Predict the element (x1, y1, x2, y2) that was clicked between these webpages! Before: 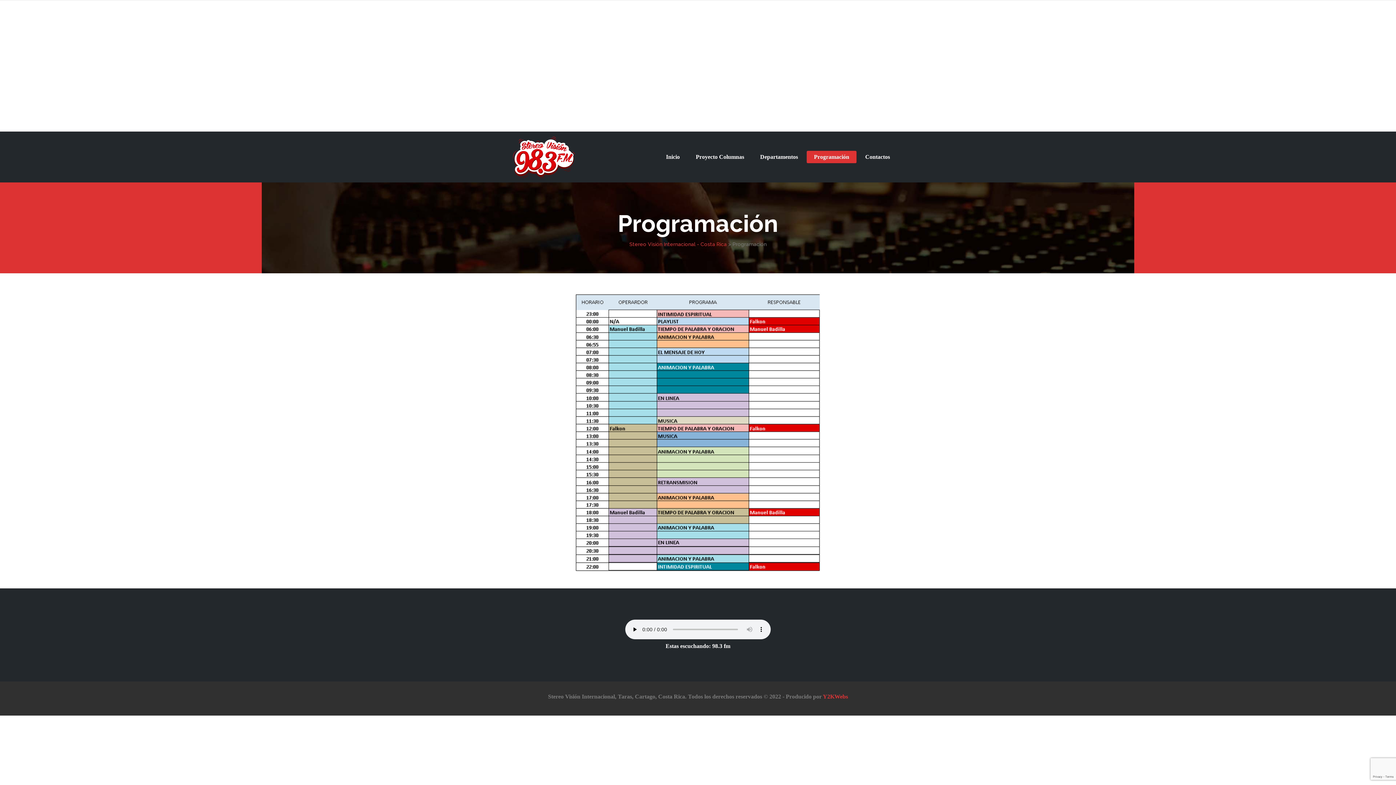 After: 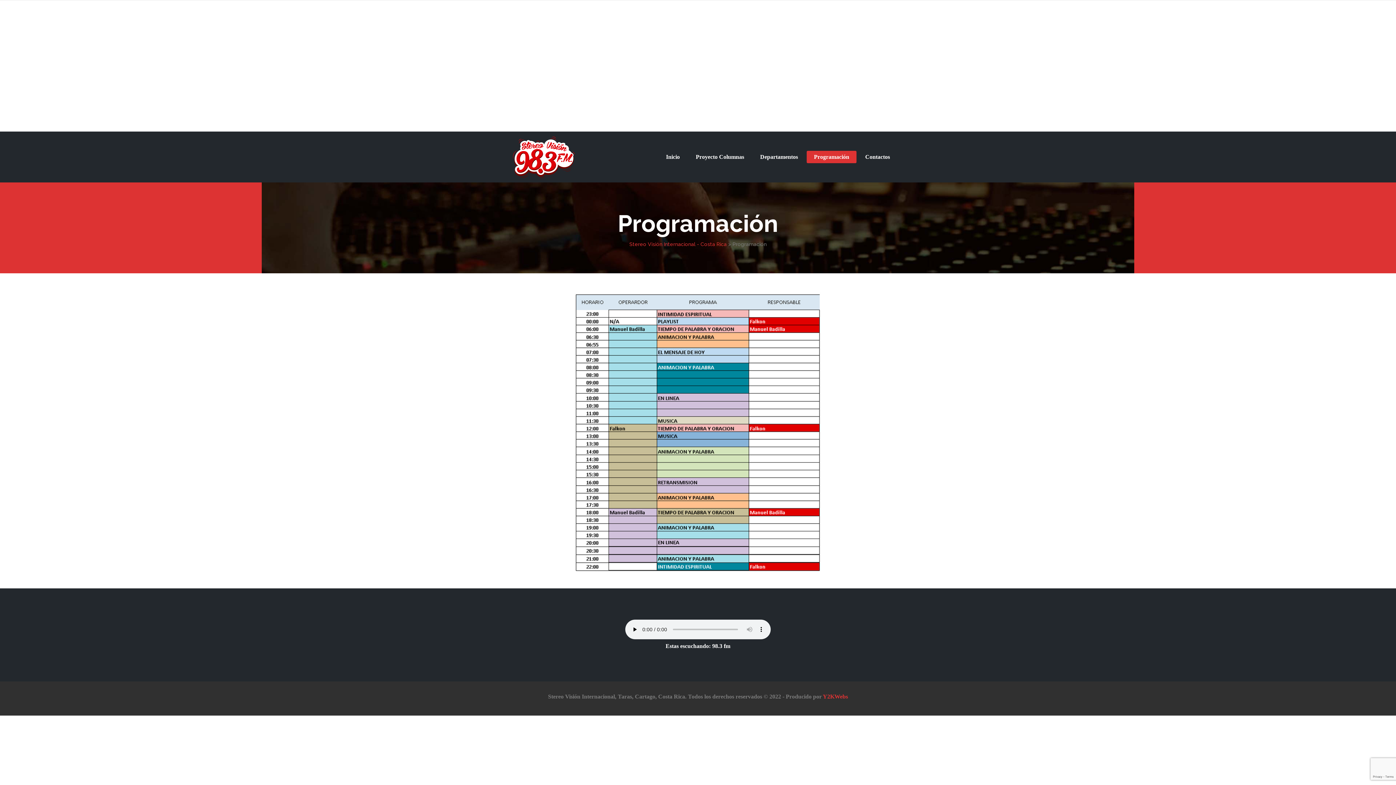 Action: bbox: (806, 131, 856, 182) label: Programación